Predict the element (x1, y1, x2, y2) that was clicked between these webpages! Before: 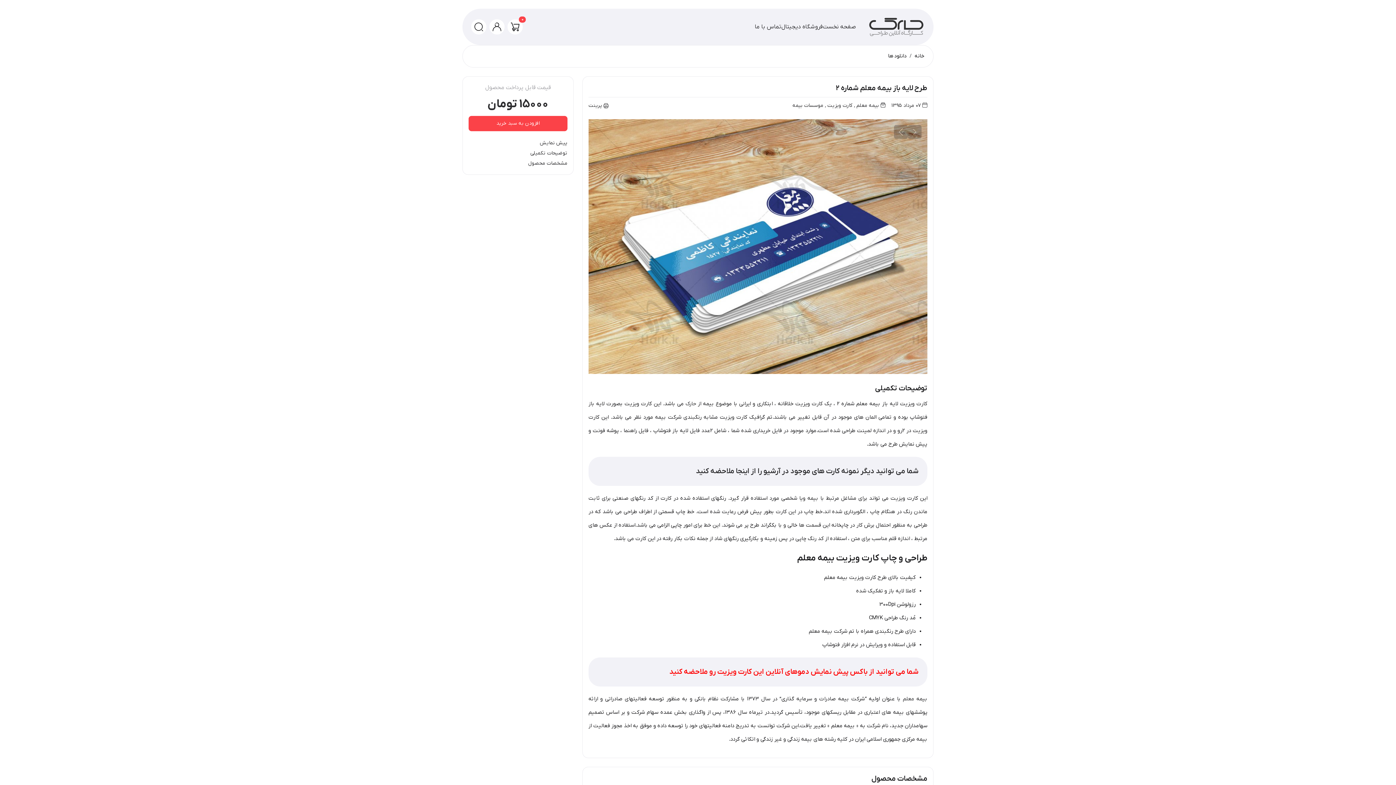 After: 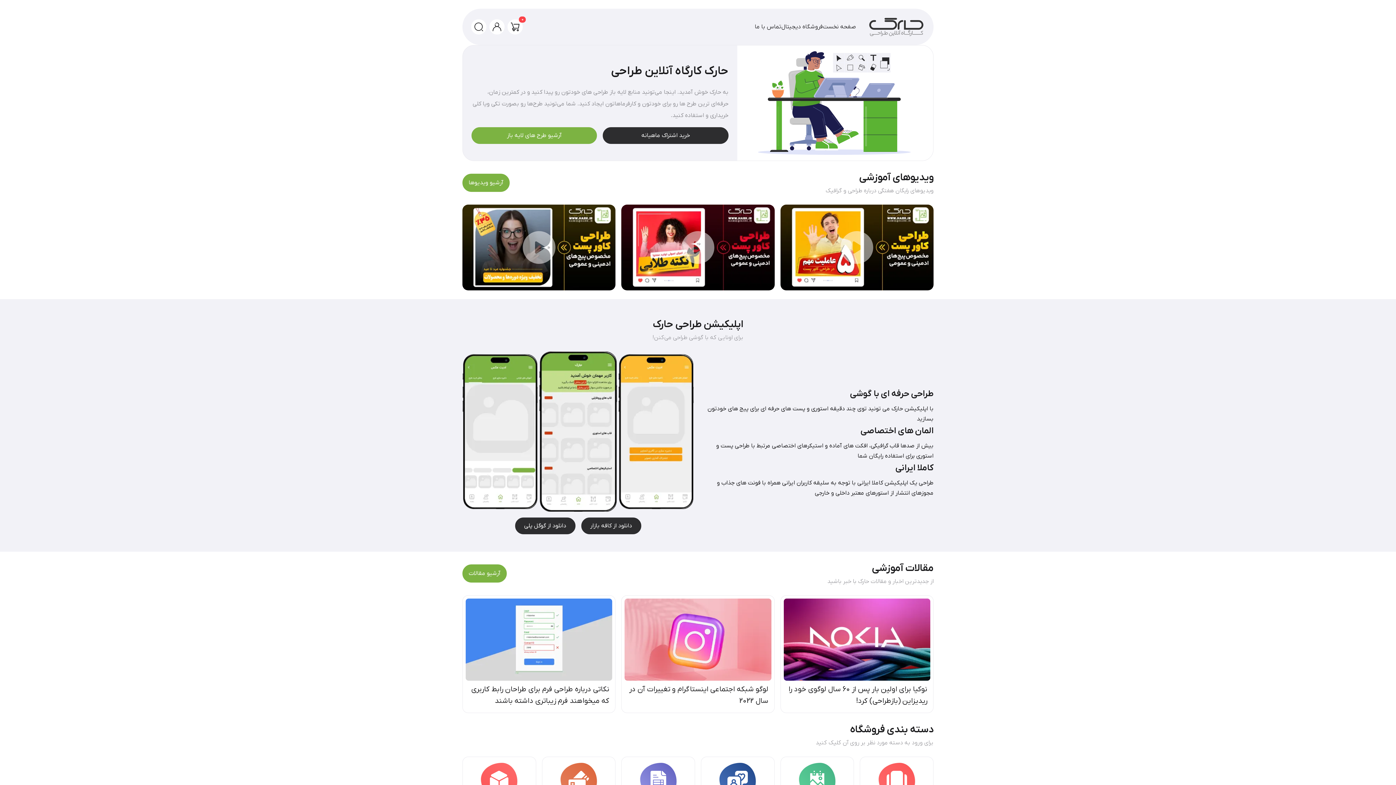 Action: bbox: (868, 17, 925, 36)